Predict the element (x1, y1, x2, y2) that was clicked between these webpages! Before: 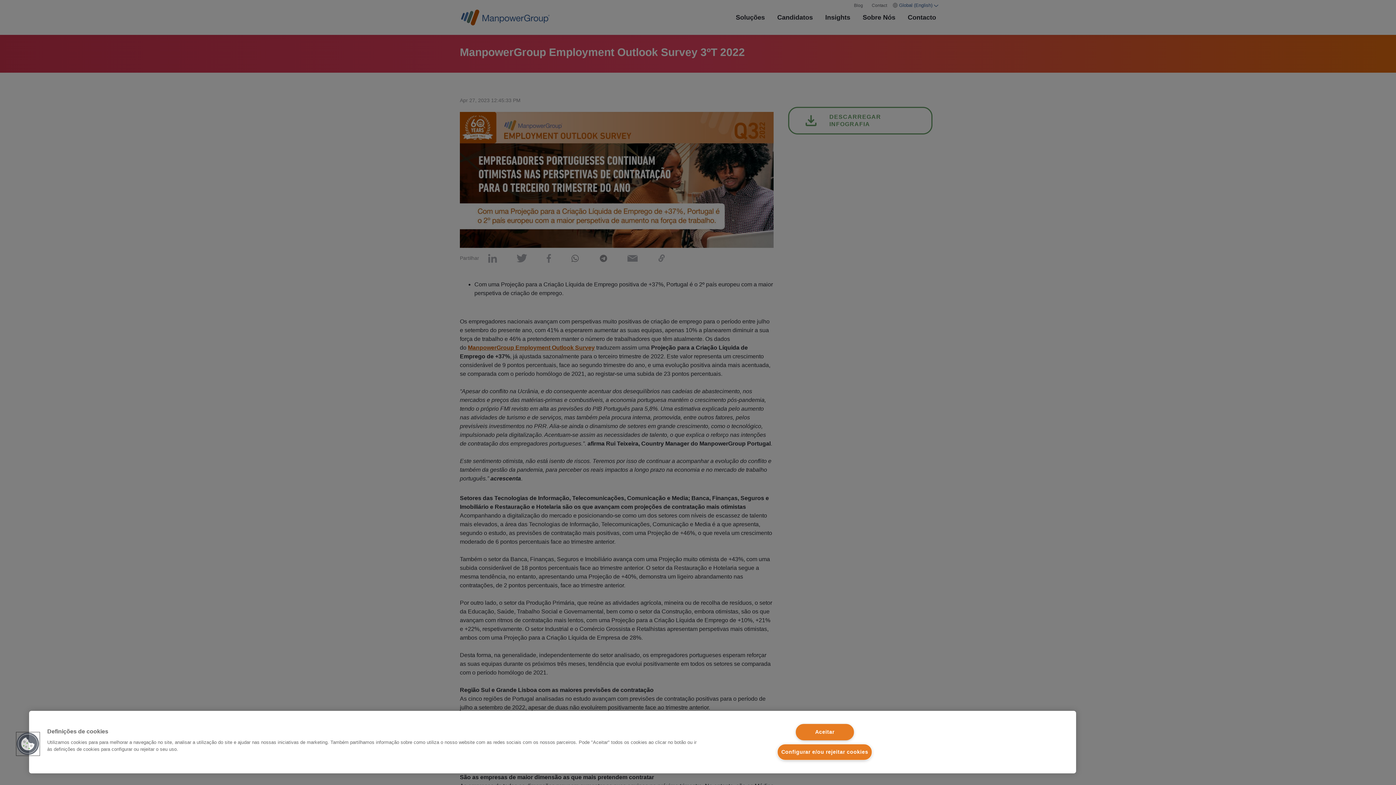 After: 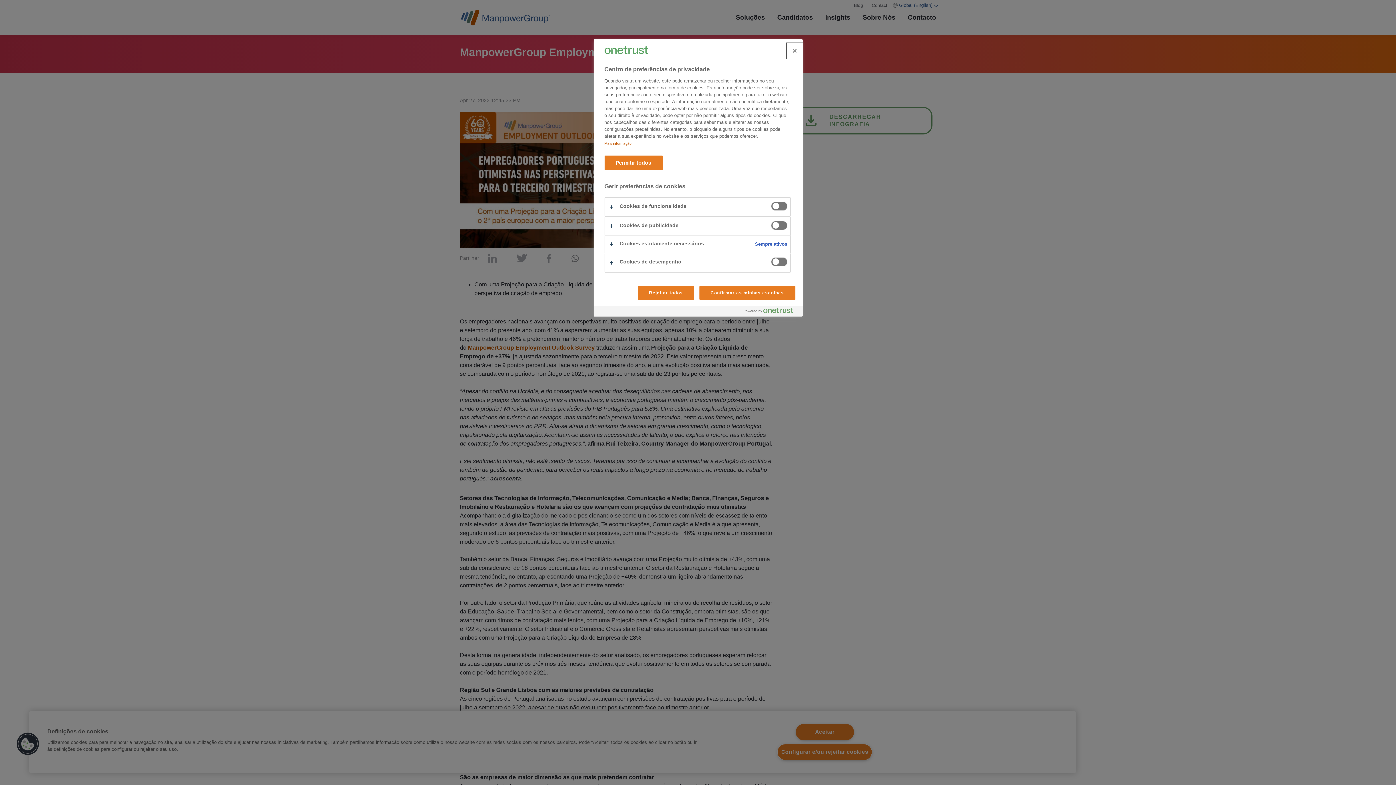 Action: label: Cookies bbox: (16, 732, 39, 756)